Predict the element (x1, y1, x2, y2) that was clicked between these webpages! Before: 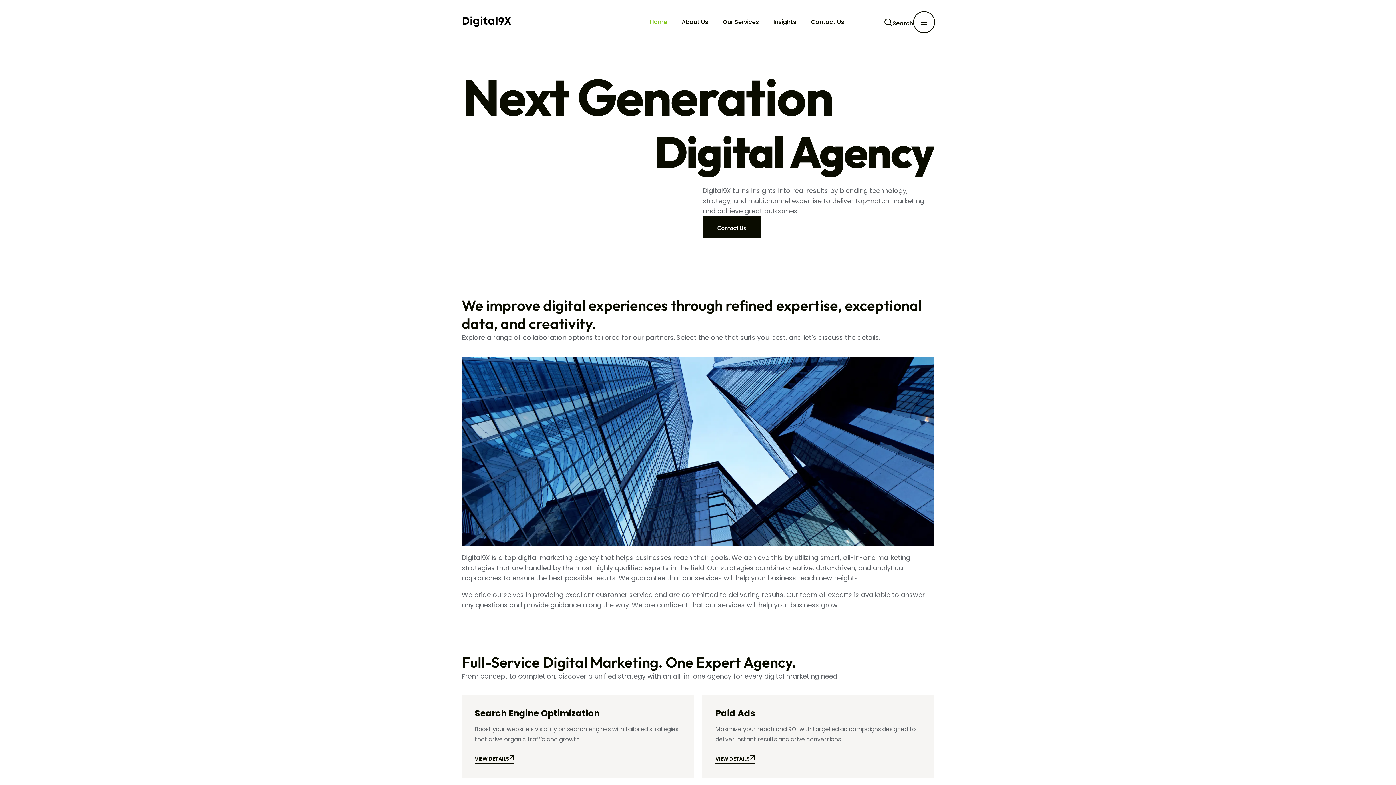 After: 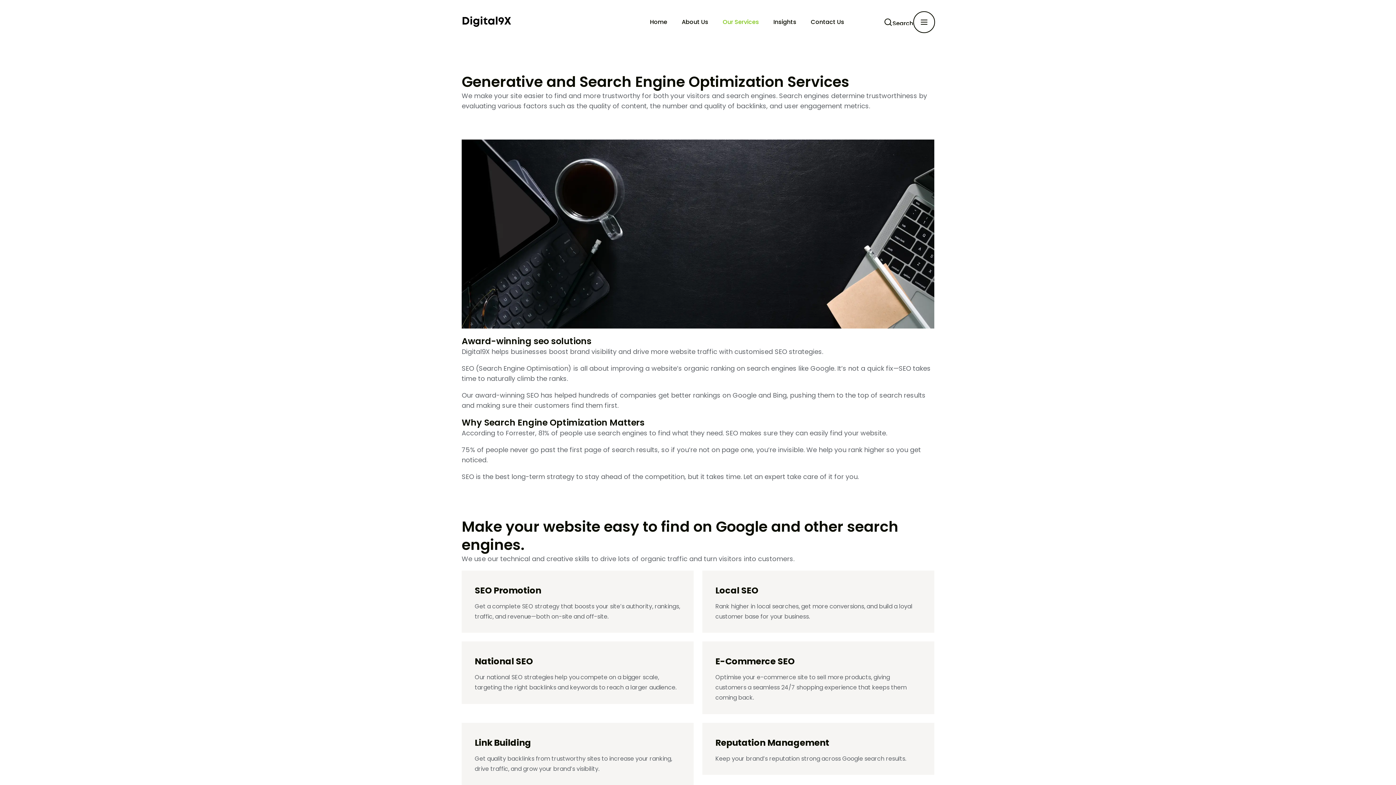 Action: bbox: (474, 707, 600, 719) label: Search Engine Optimization